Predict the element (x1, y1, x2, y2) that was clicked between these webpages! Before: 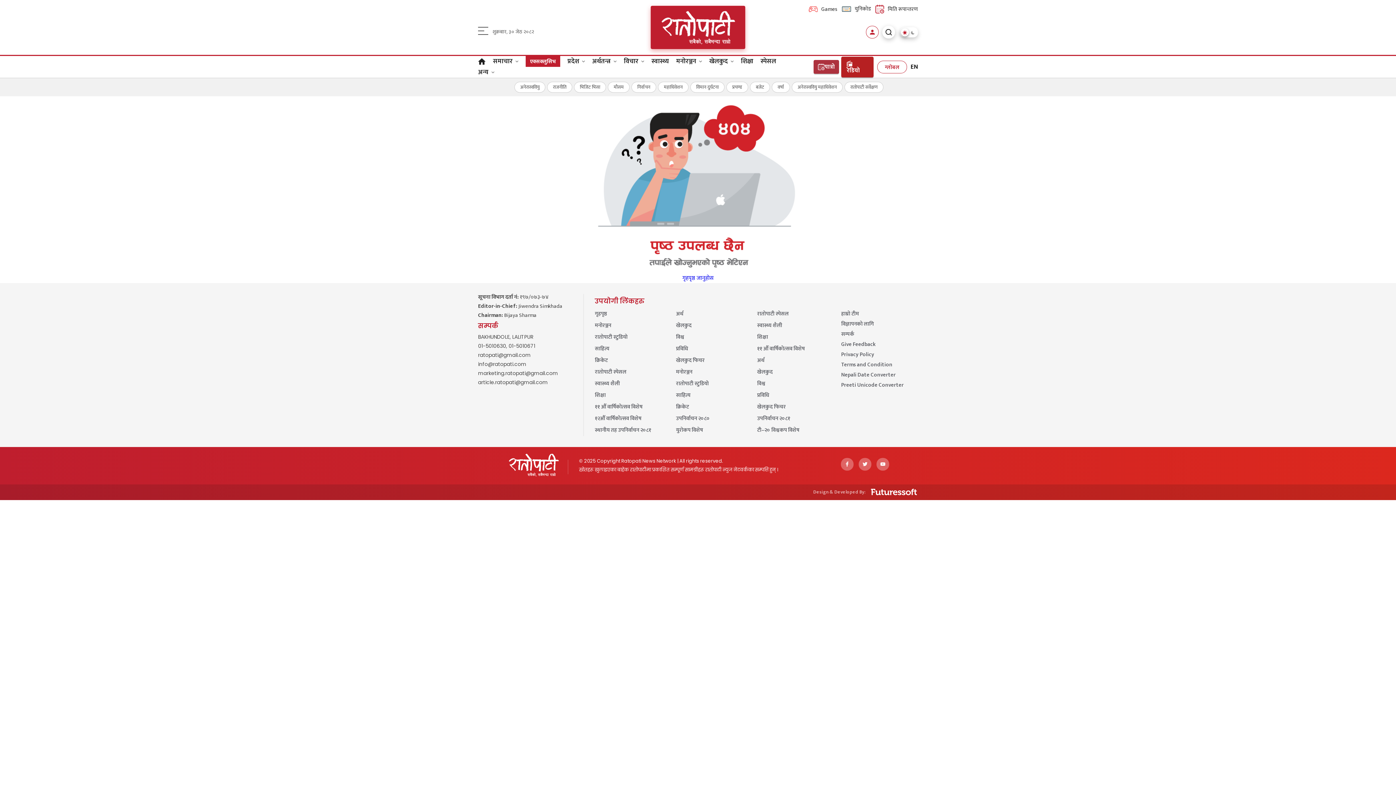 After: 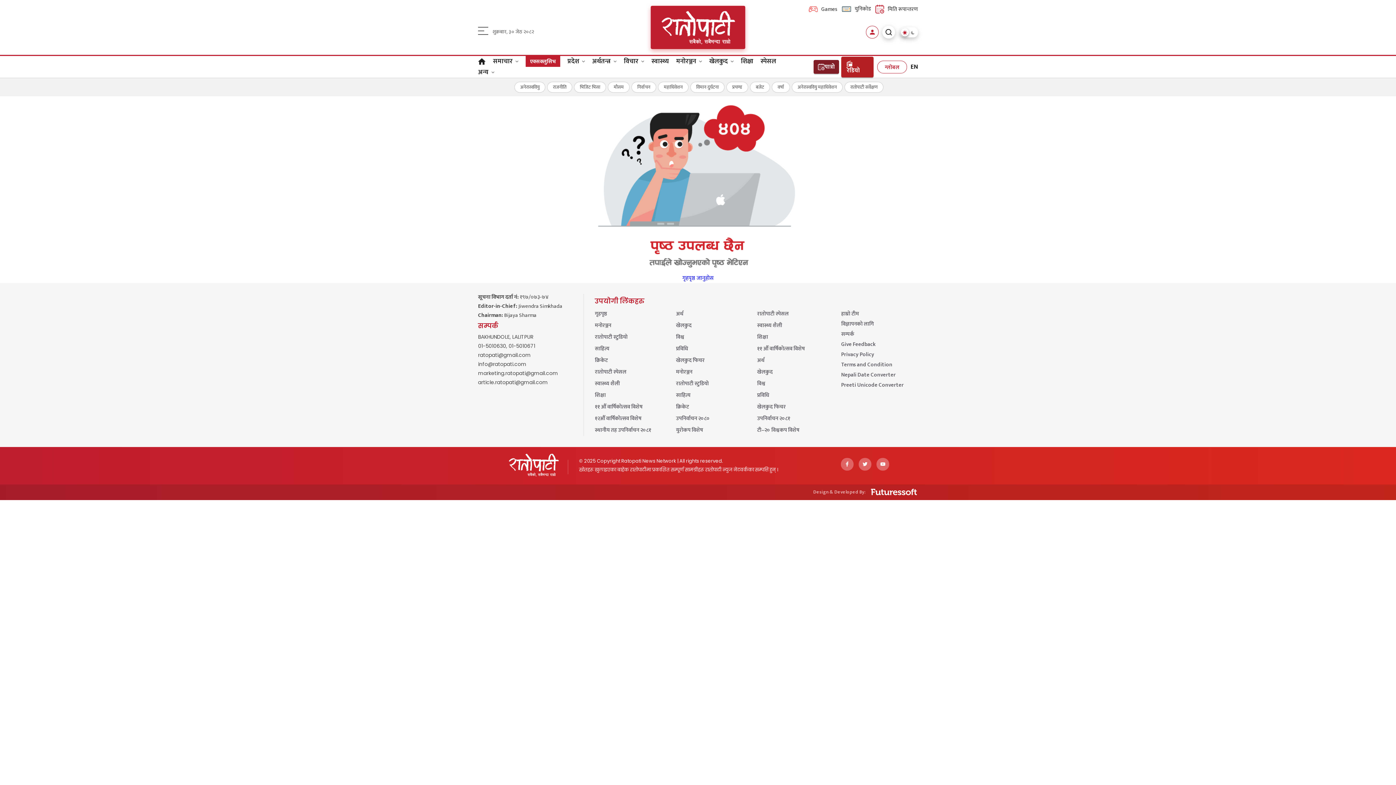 Action: label: पात्रो bbox: (813, 60, 839, 73)